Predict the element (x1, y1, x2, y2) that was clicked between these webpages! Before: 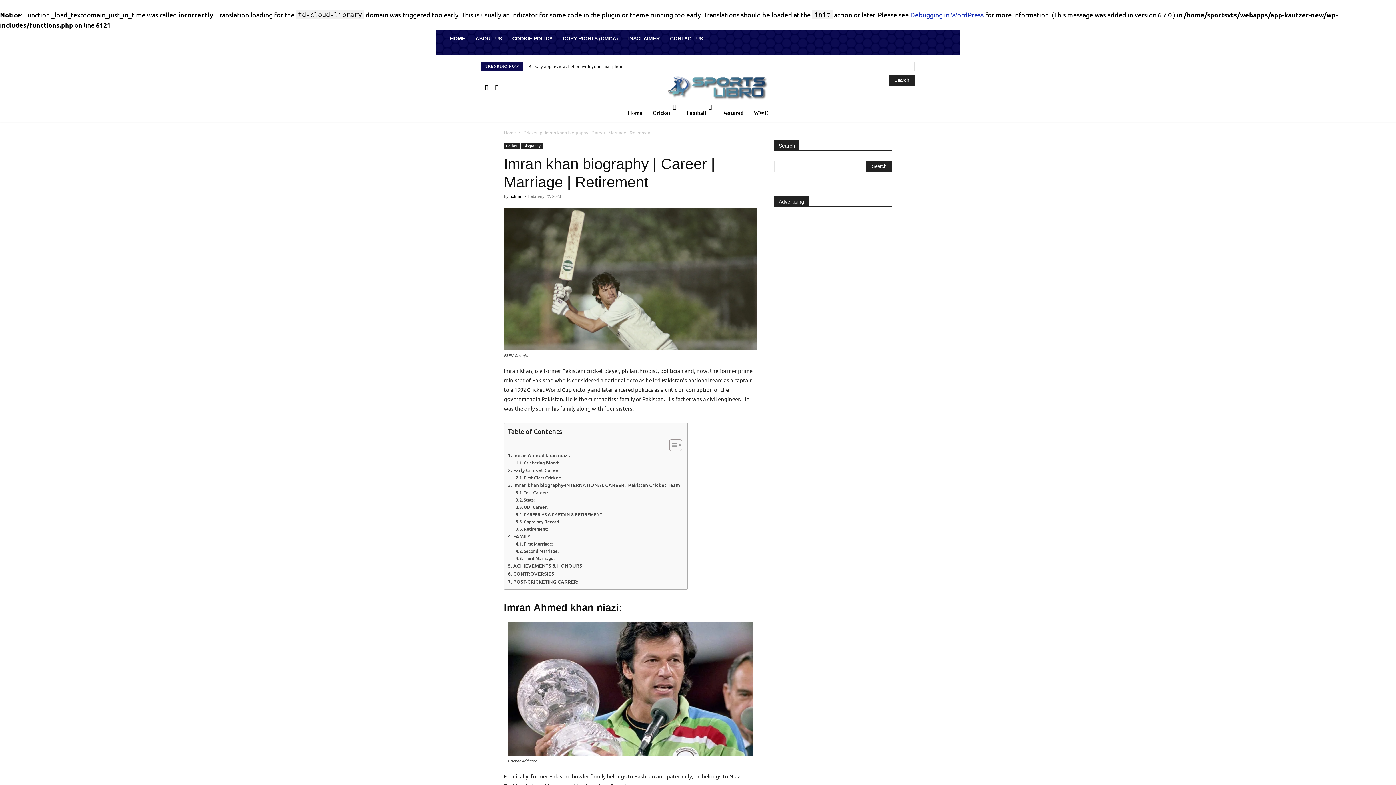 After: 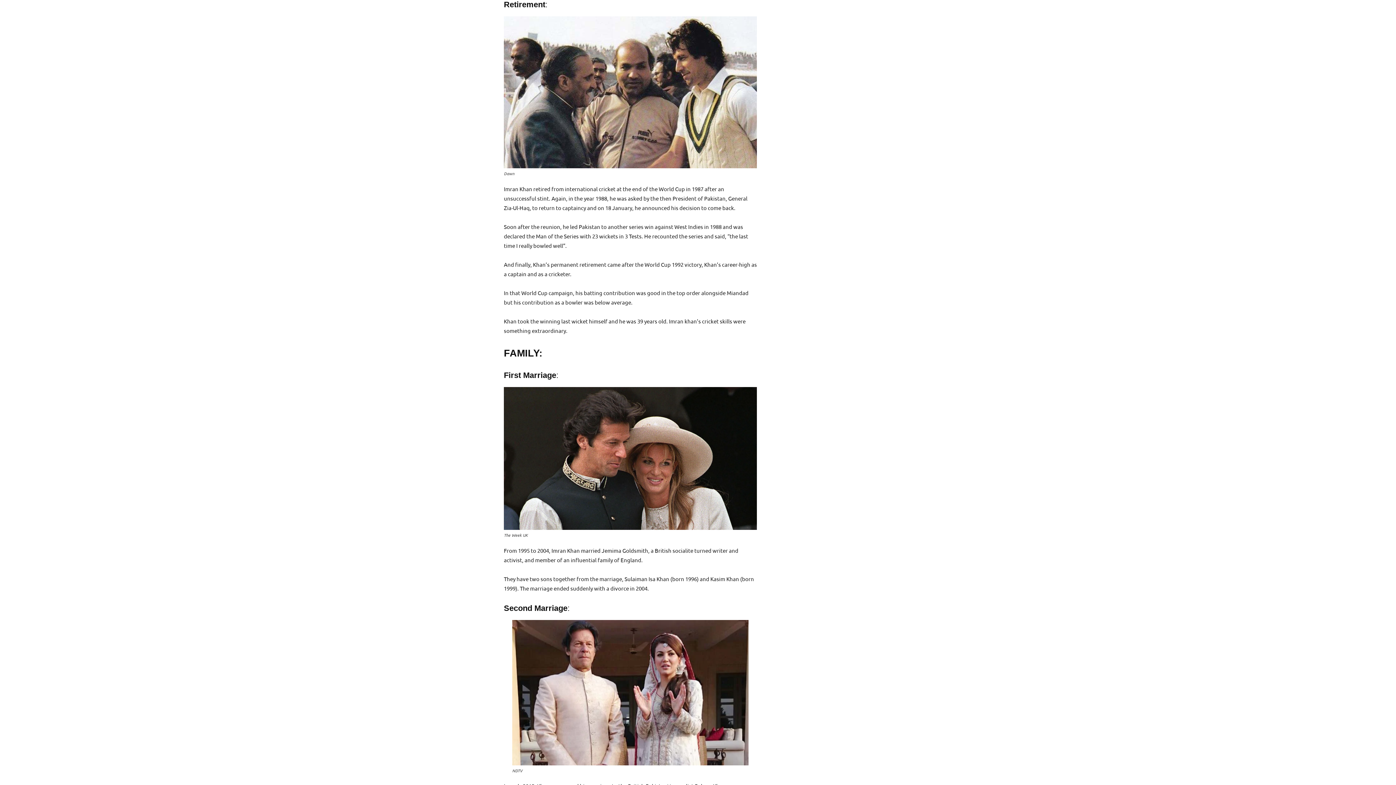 Action: bbox: (515, 525, 548, 532) label: Retirement: